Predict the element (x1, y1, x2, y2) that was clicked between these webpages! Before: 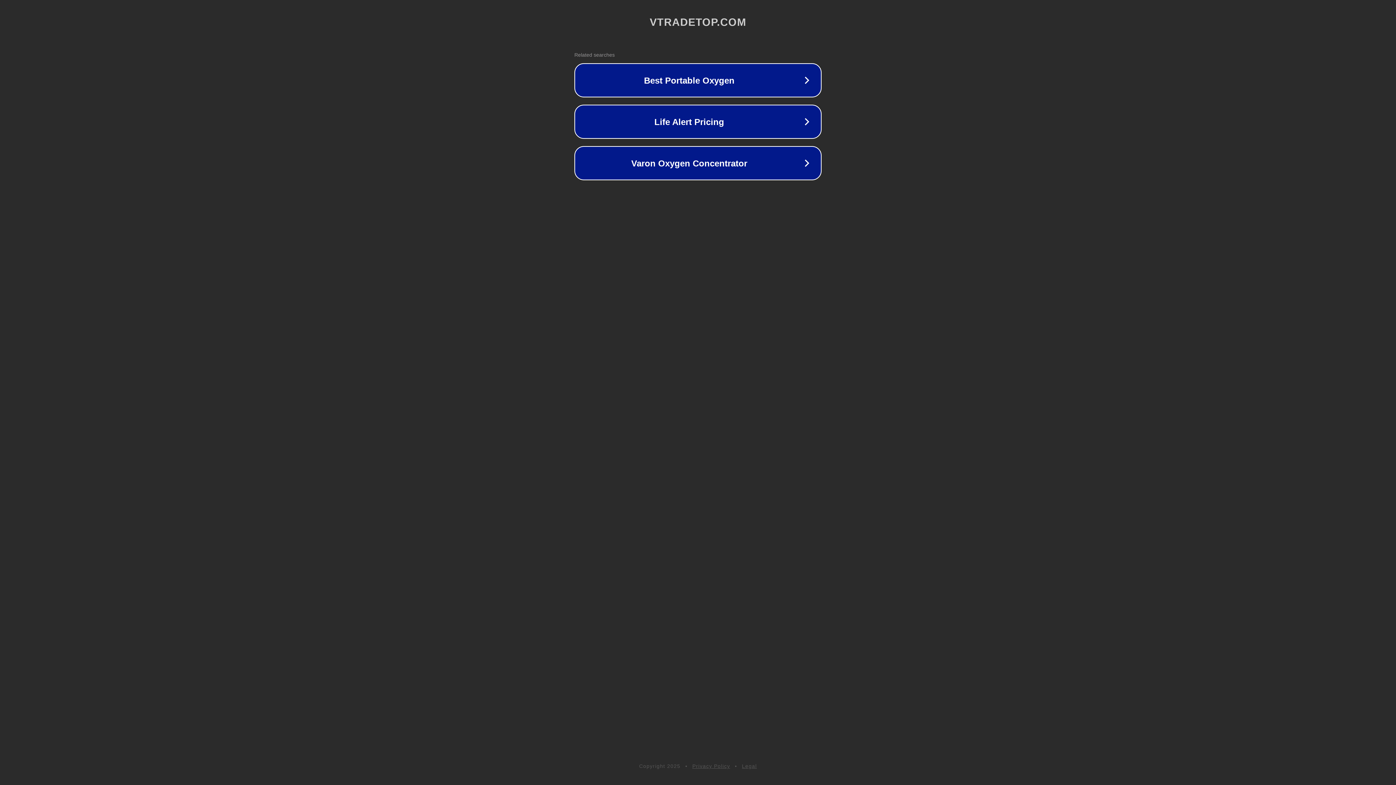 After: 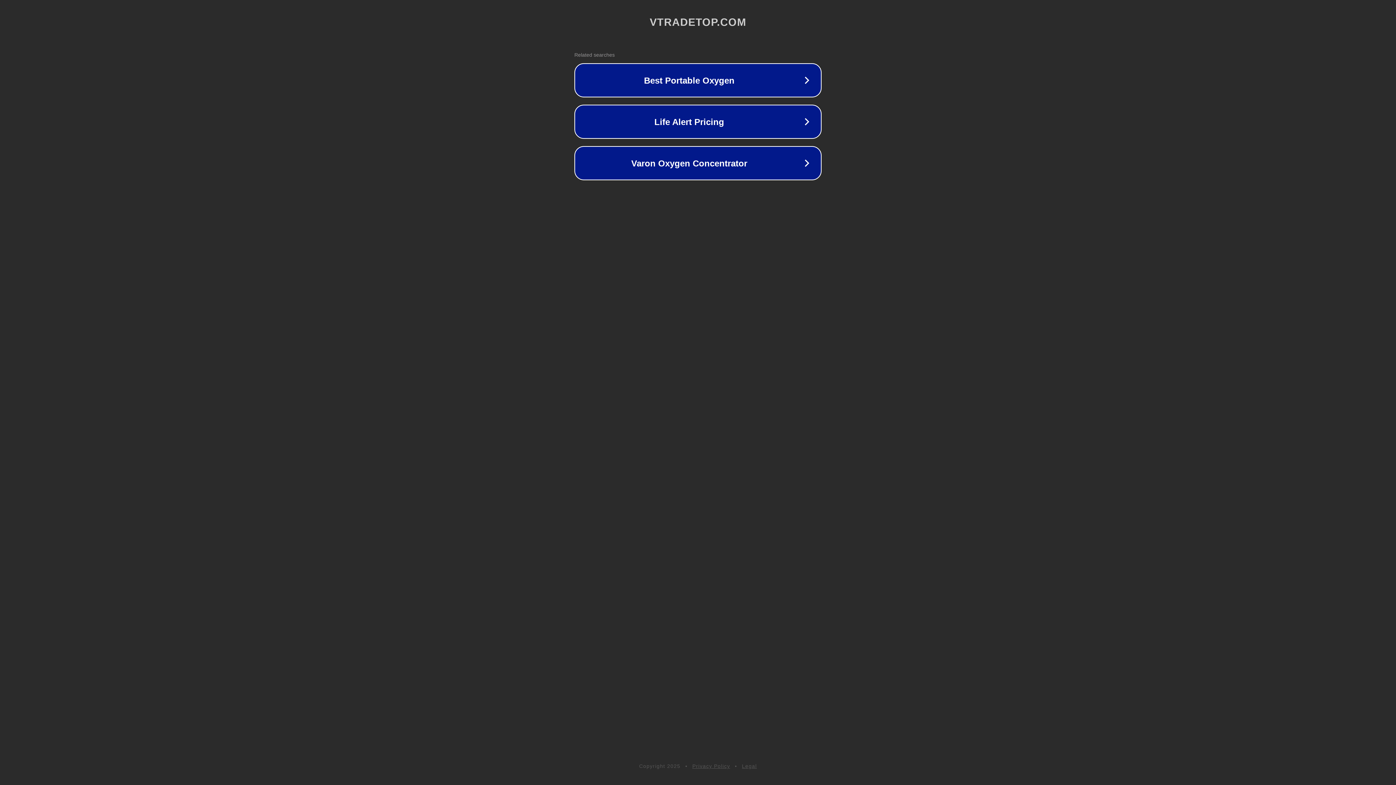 Action: label: Privacy Policy bbox: (692, 763, 730, 769)